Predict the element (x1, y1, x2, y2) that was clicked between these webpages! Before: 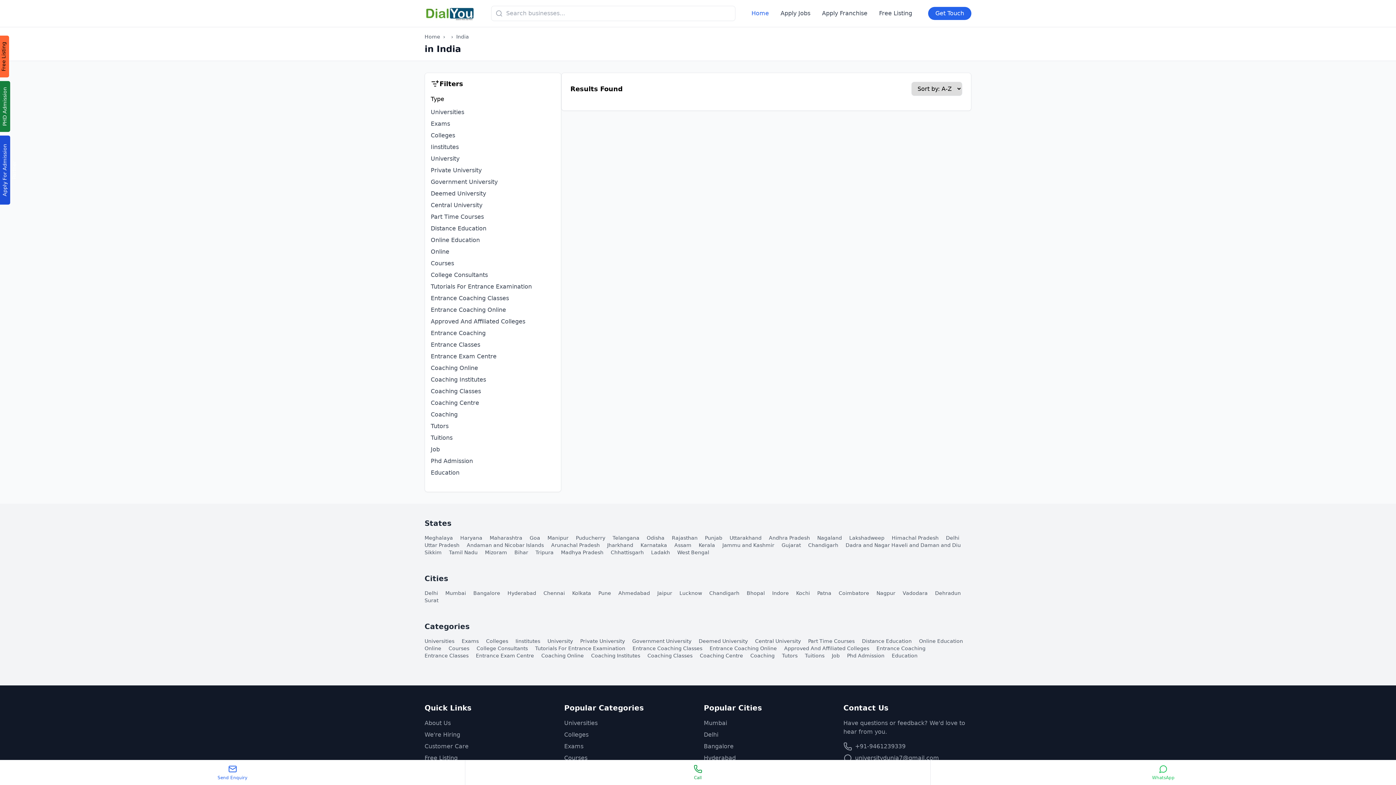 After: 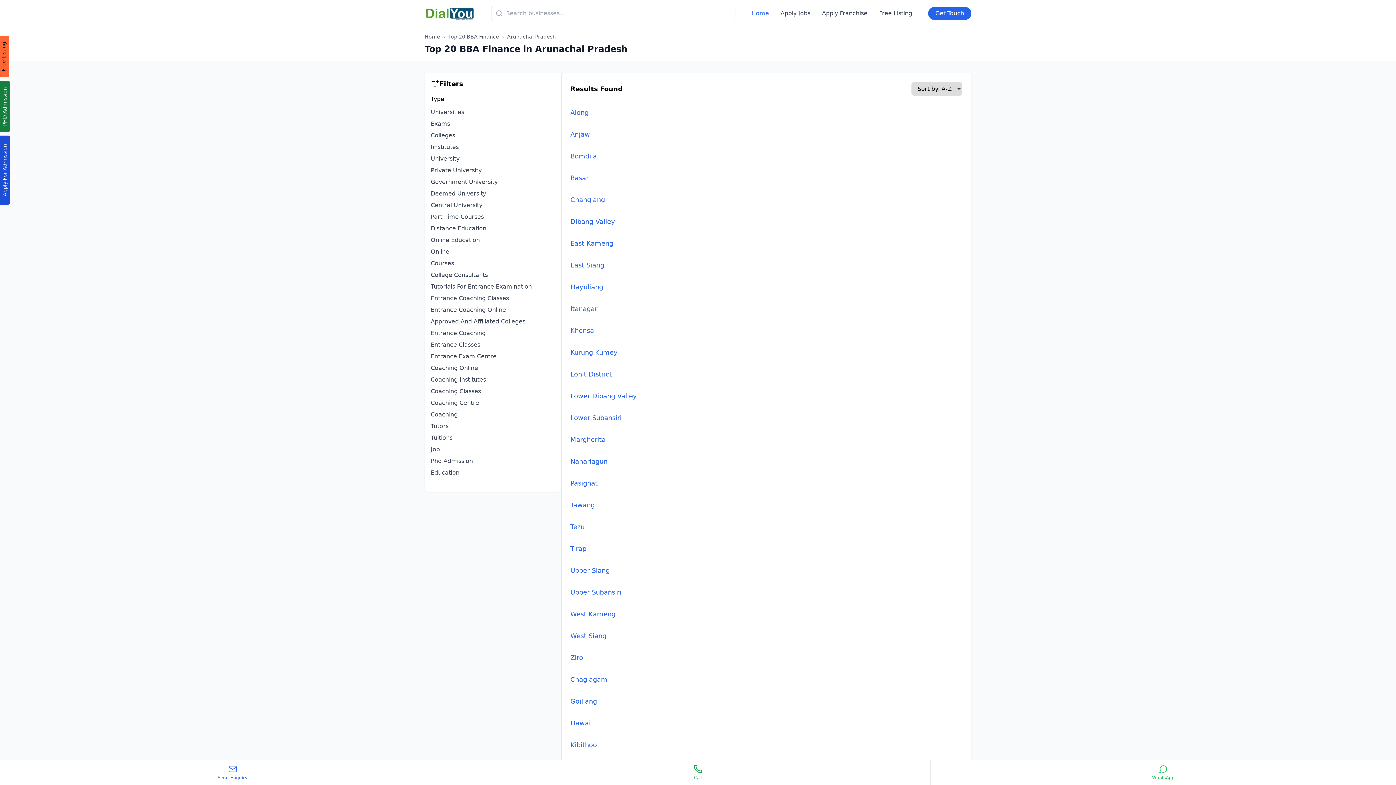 Action: bbox: (551, 541, 600, 549) label: Arunachal Pradesh